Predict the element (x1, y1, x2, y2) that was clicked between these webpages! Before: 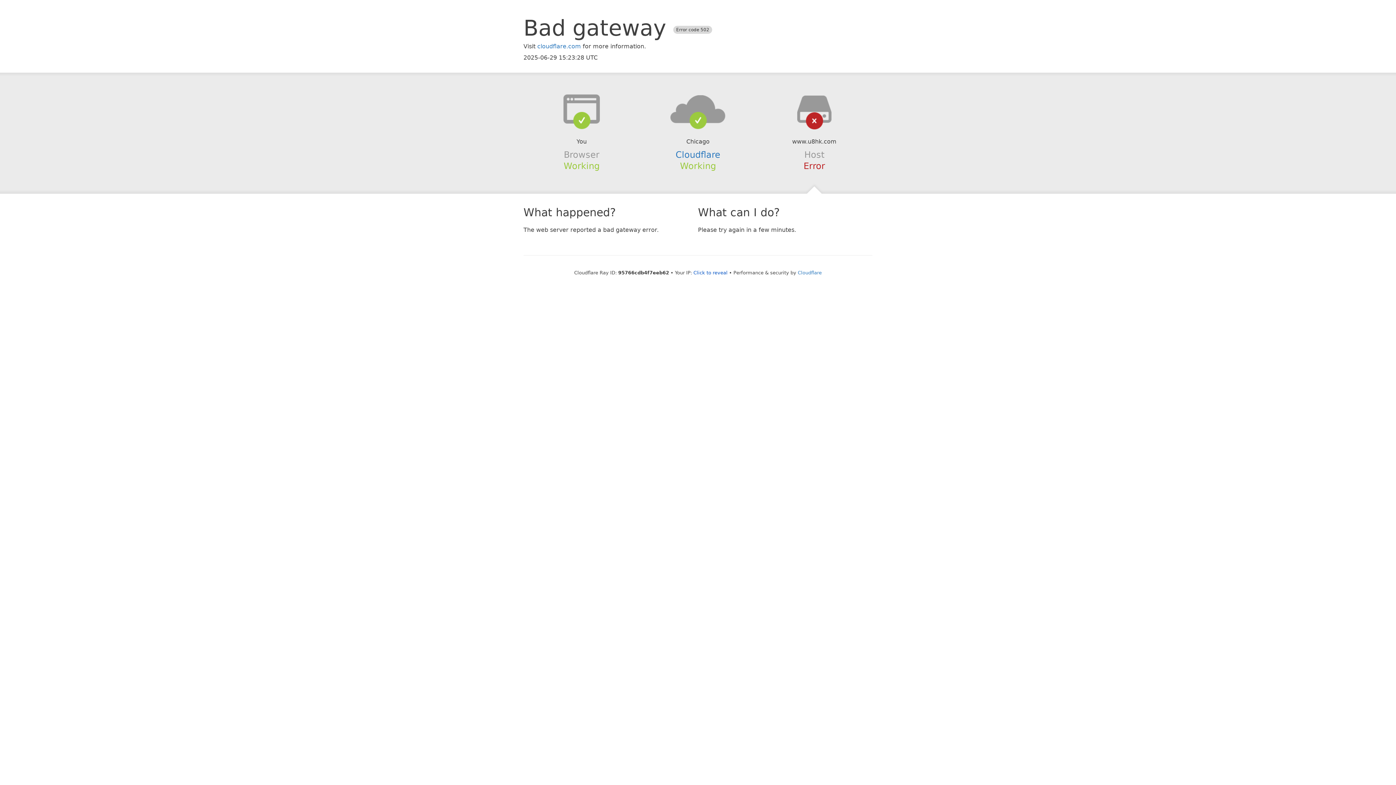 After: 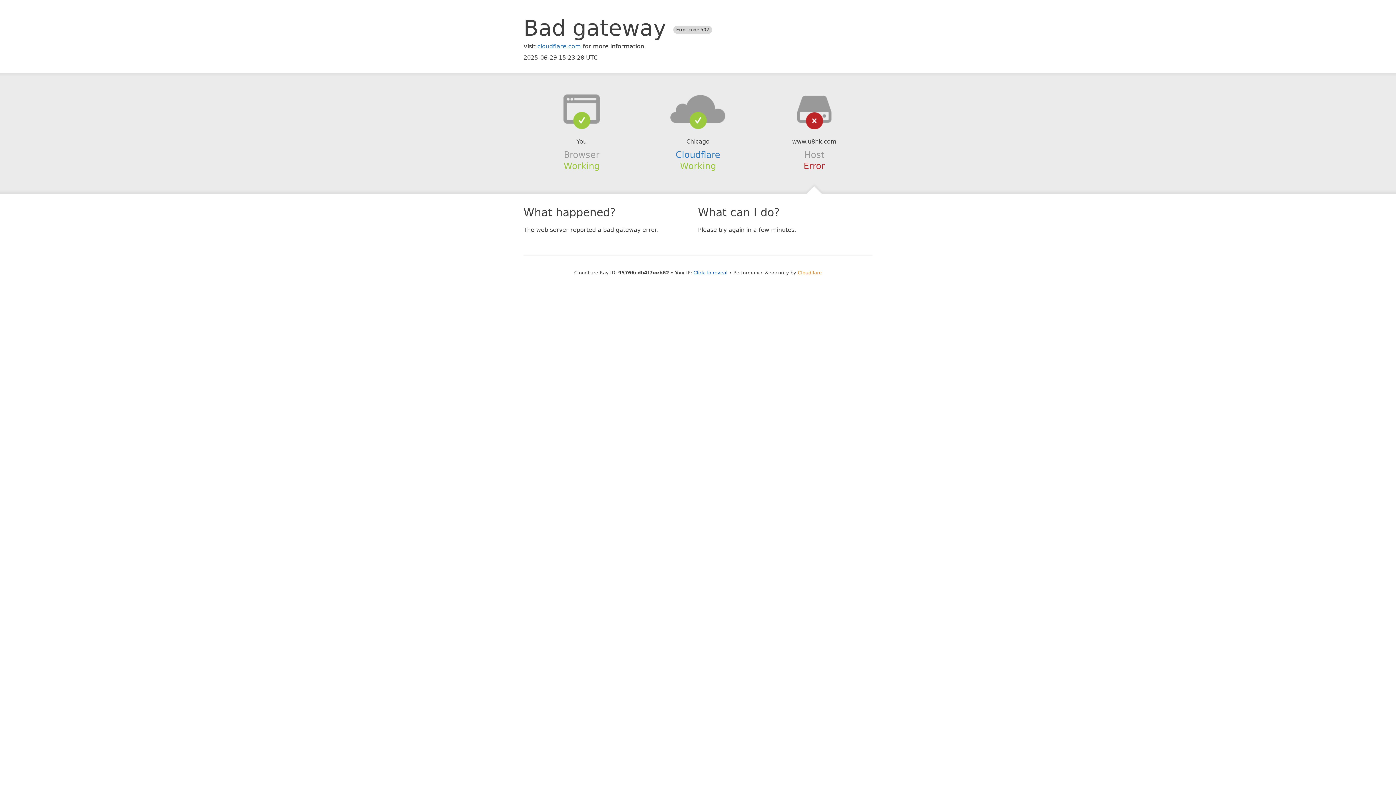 Action: bbox: (798, 270, 822, 275) label: Cloudflare